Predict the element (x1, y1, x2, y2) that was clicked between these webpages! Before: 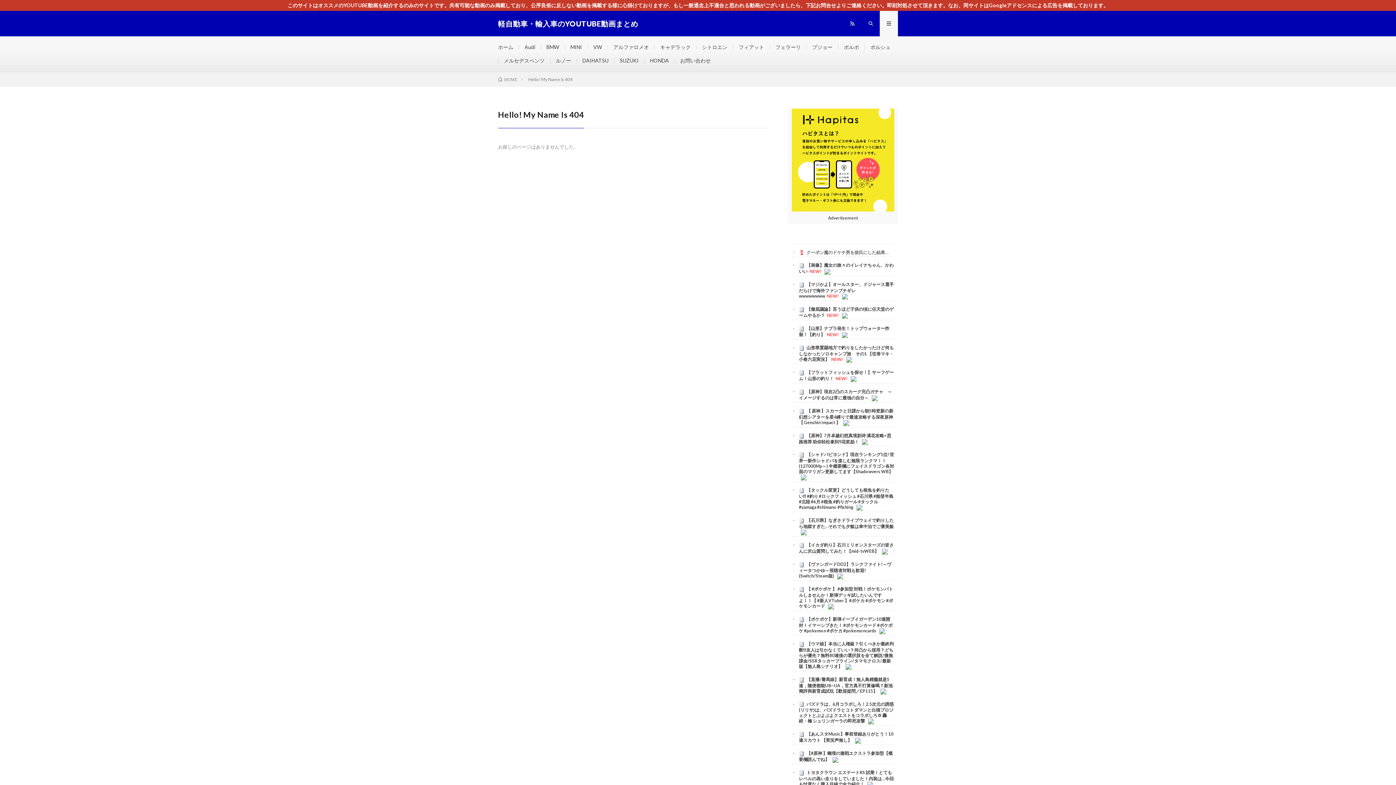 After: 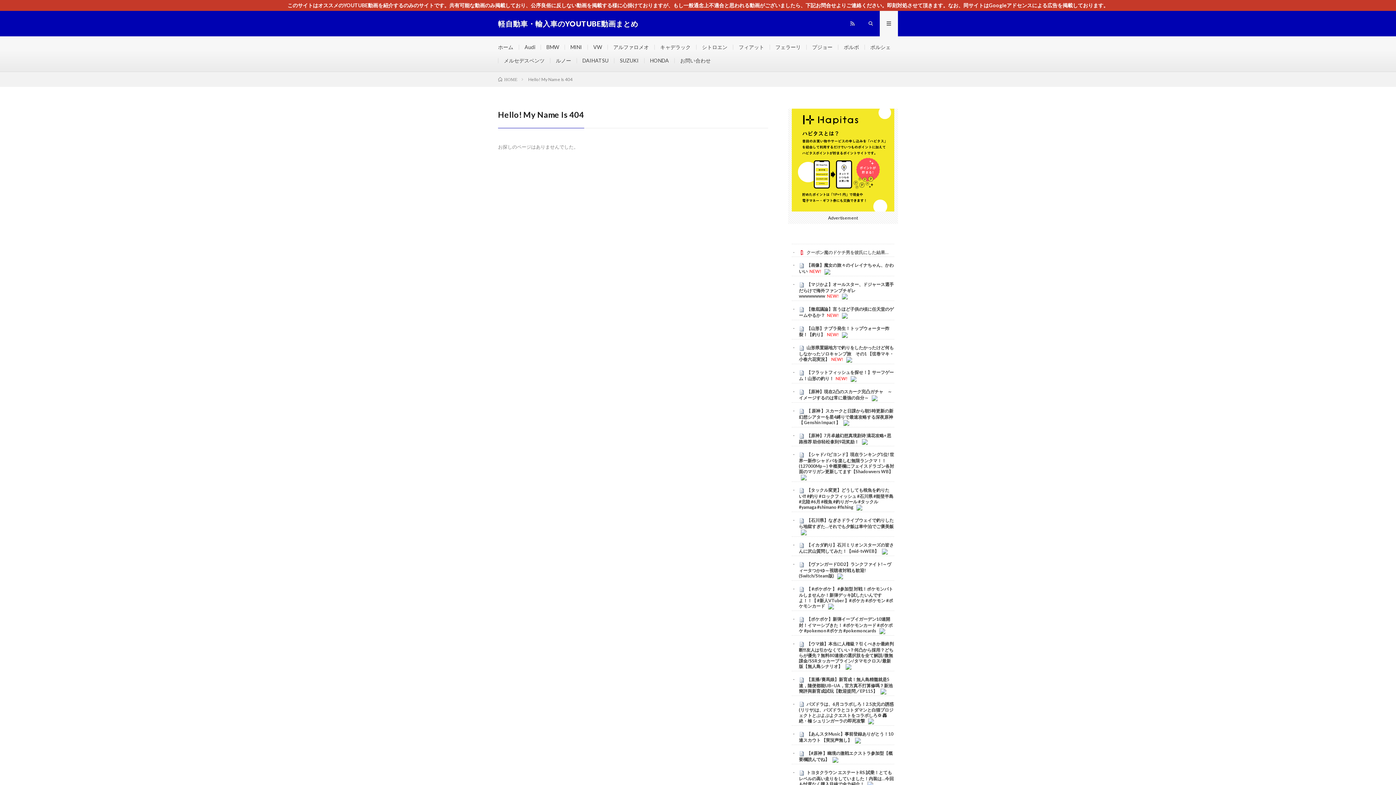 Action: bbox: (879, 628, 885, 633)